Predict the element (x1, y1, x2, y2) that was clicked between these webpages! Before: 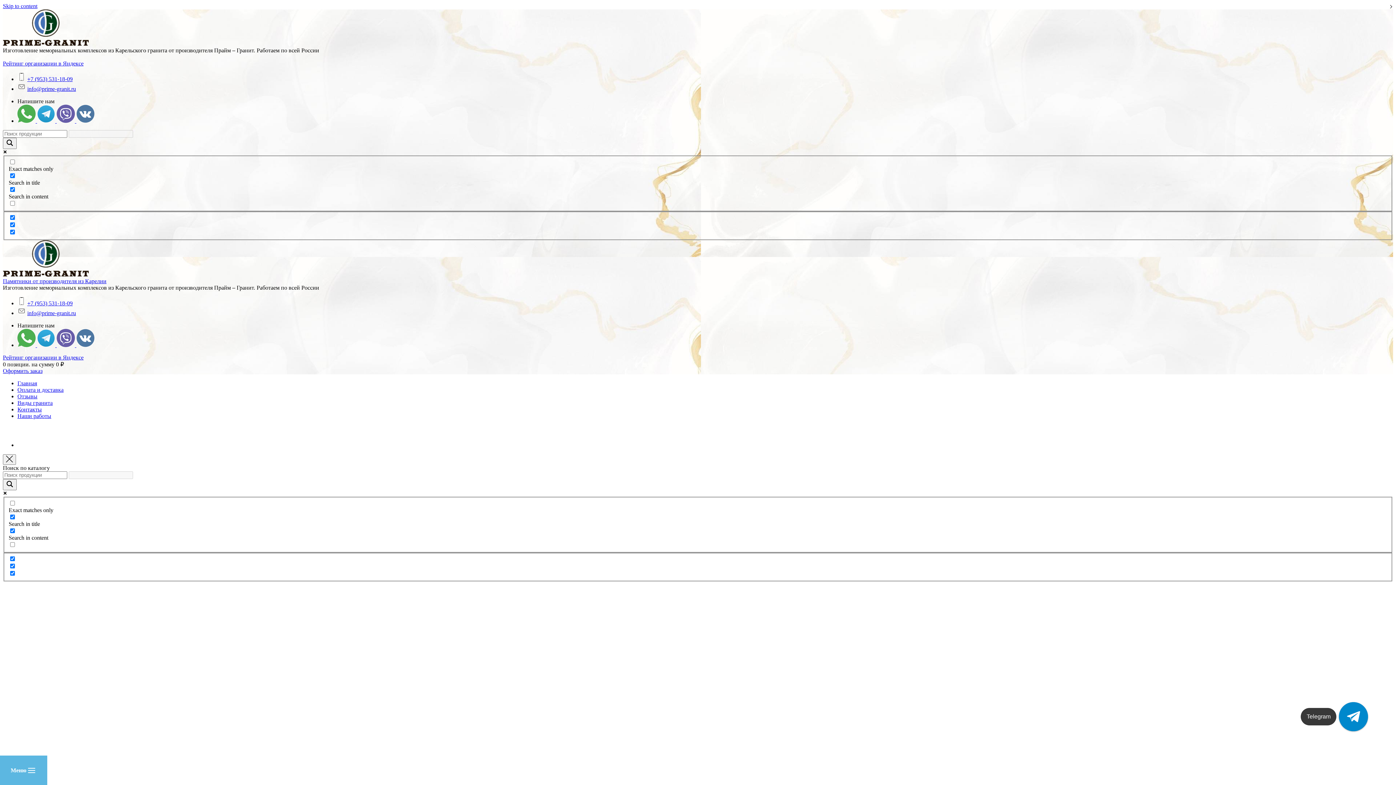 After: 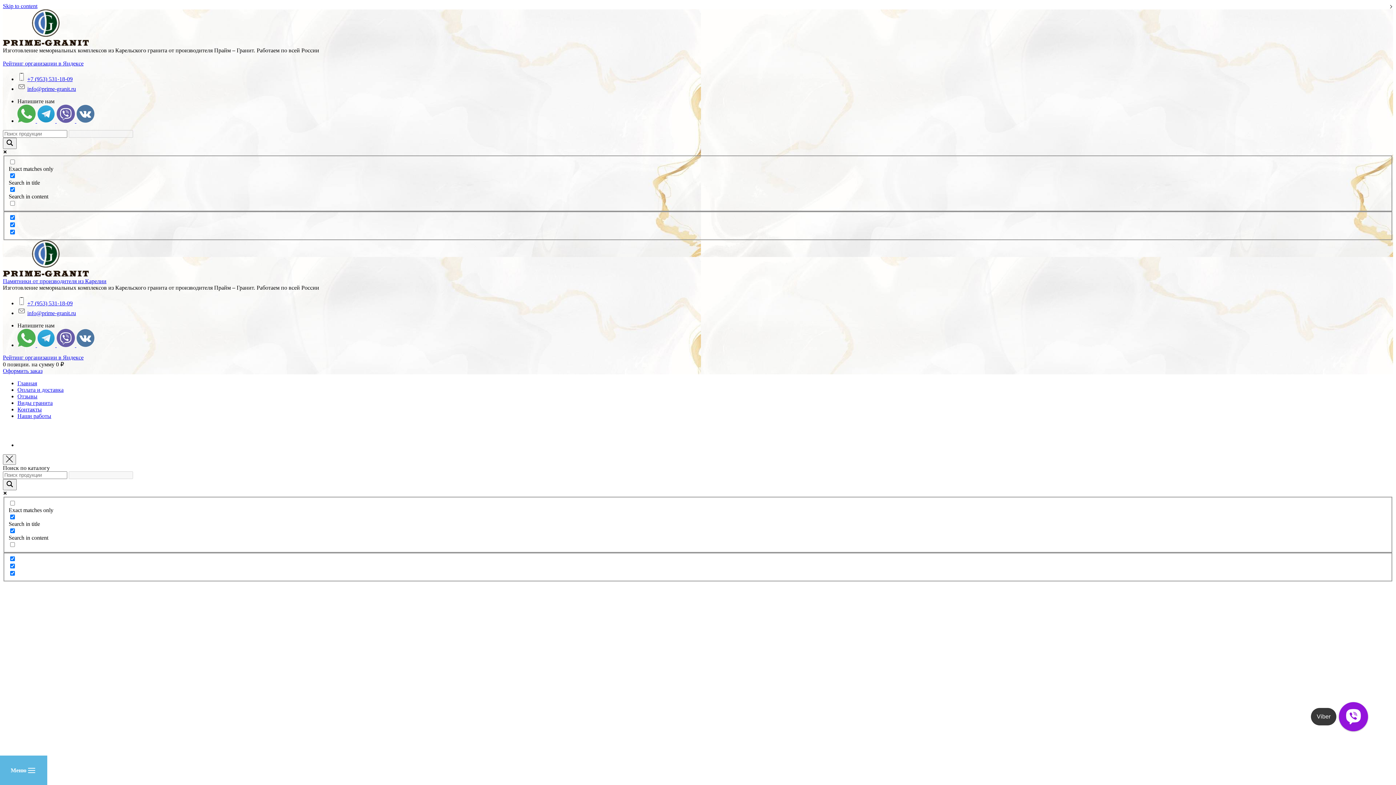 Action: label:   bbox: (17, 117, 37, 124)